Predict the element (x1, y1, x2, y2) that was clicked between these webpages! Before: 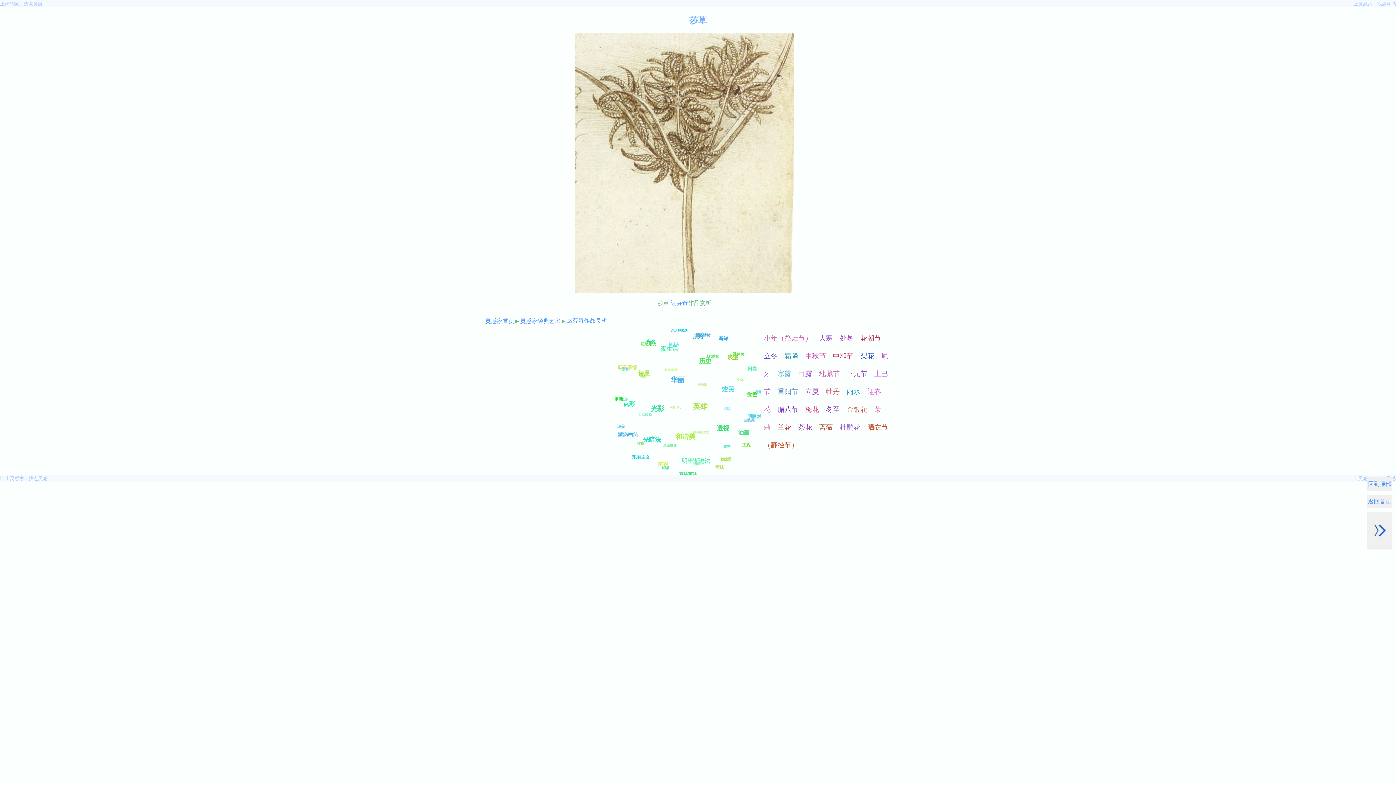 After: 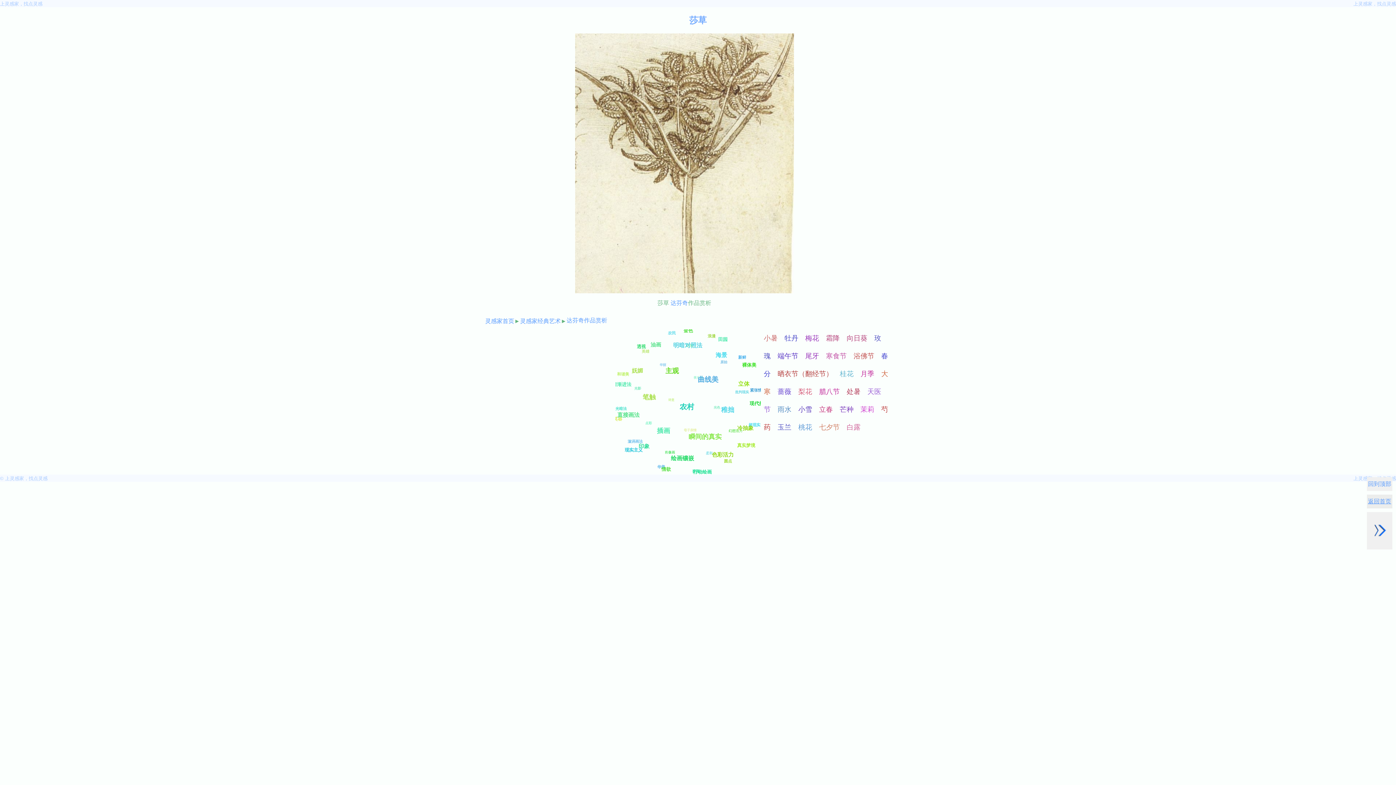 Action: label: 返回首页 bbox: (1367, 494, 1392, 508)